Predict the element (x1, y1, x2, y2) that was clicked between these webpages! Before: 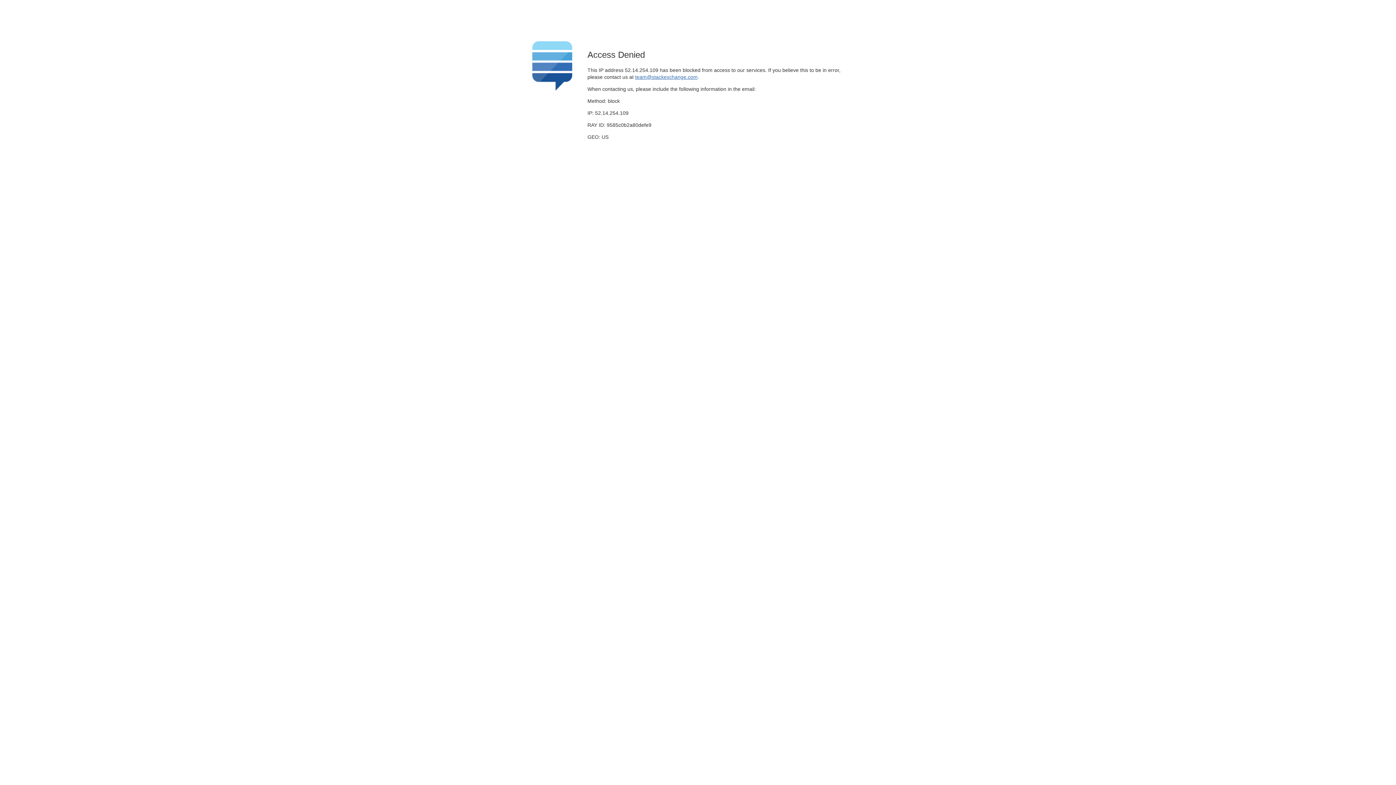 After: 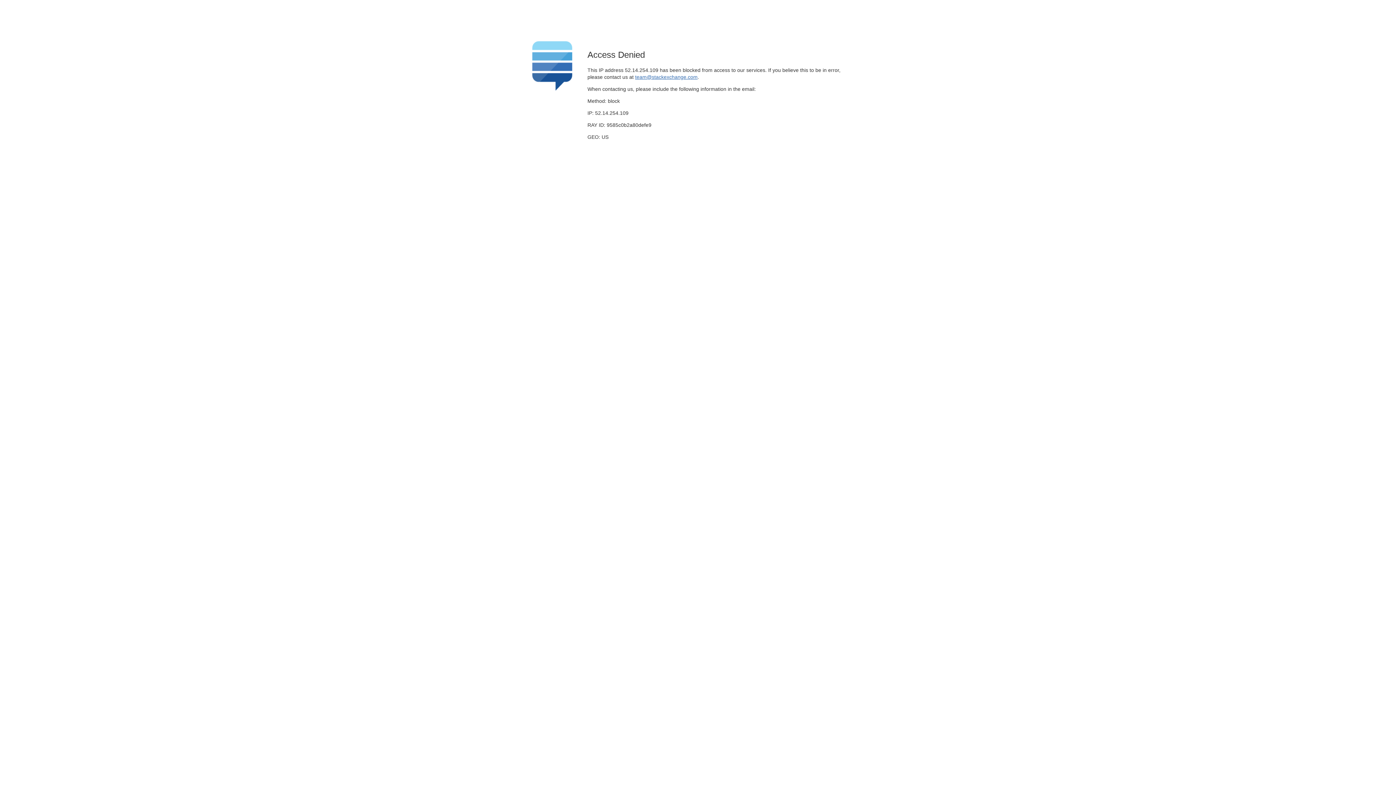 Action: bbox: (635, 74, 697, 79) label: team@stackexchange.com